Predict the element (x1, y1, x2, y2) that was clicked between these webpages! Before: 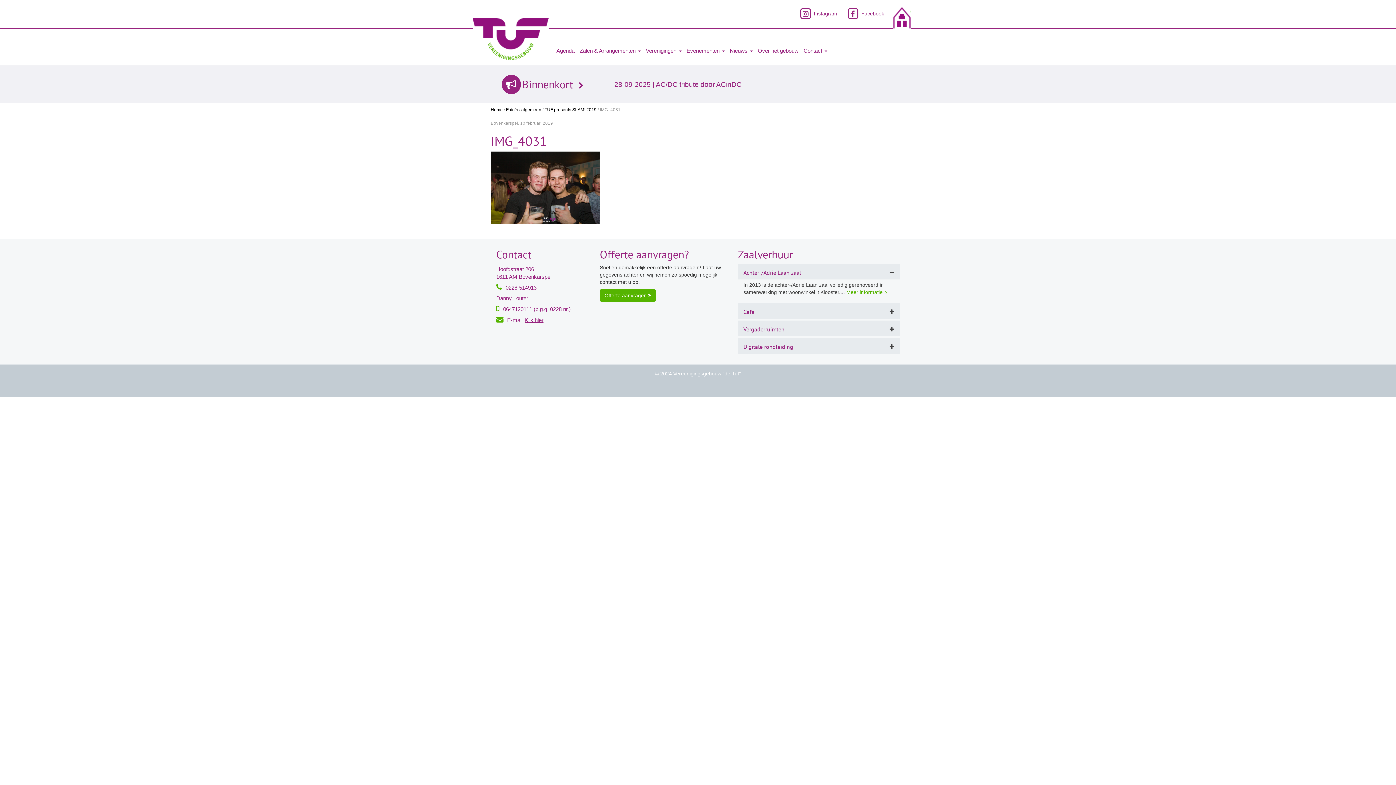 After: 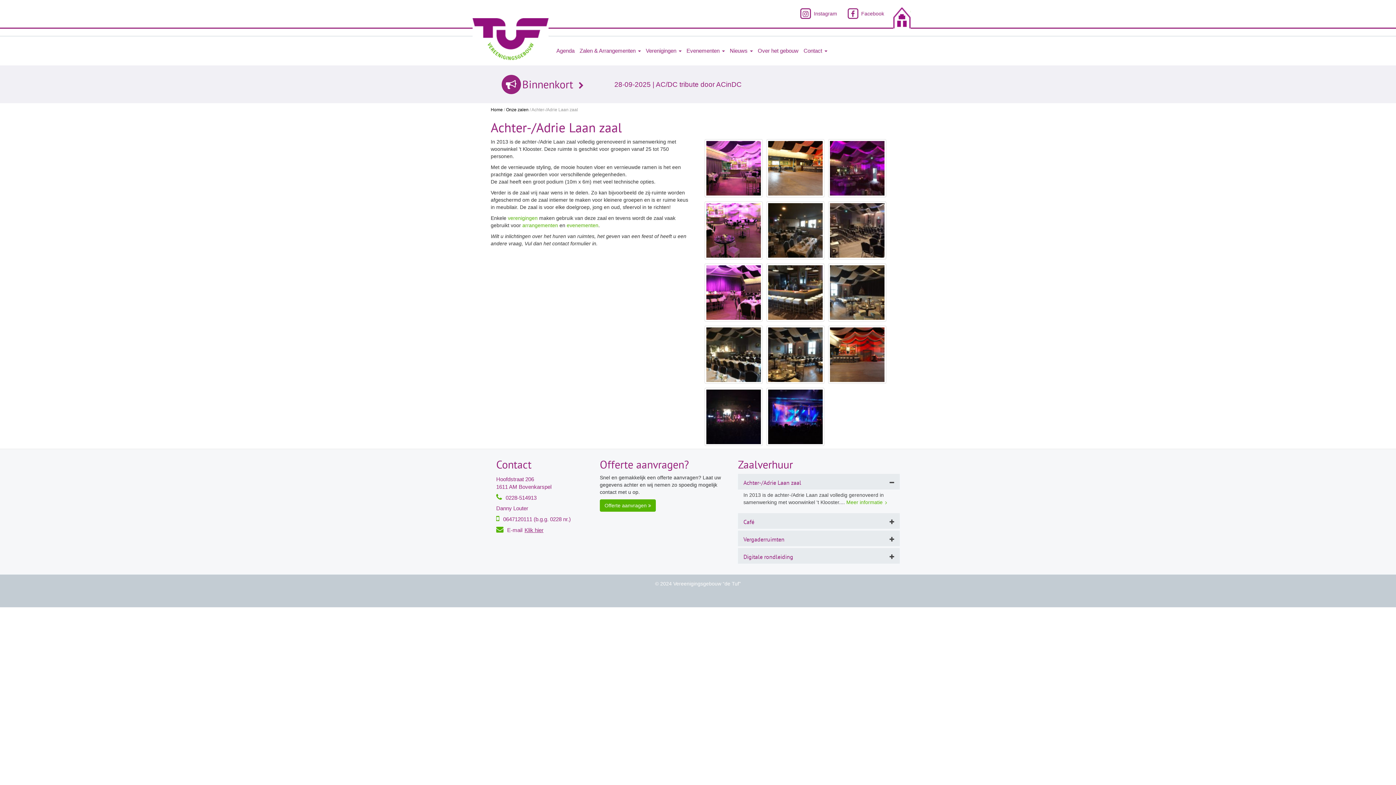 Action: bbox: (846, 288, 882, 296) label: Meer informatie